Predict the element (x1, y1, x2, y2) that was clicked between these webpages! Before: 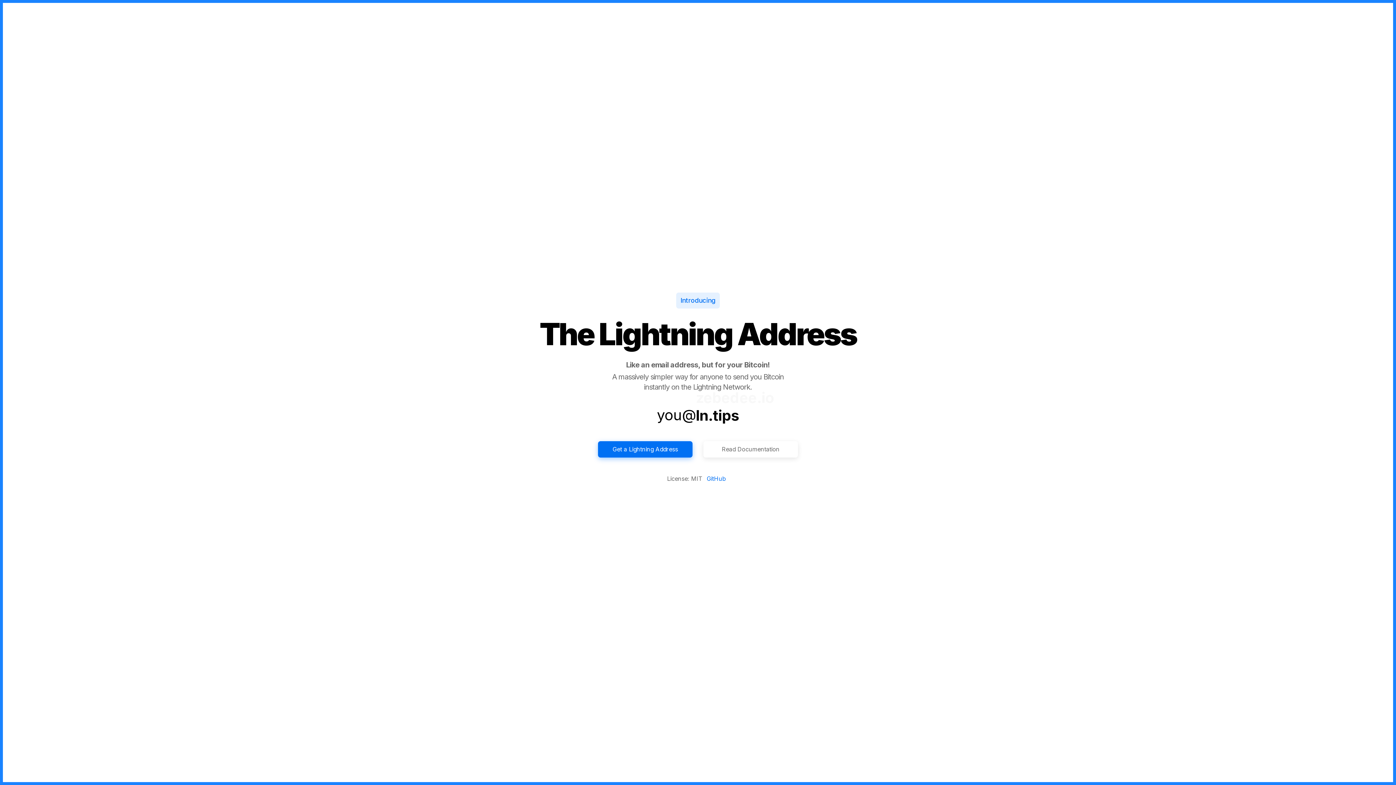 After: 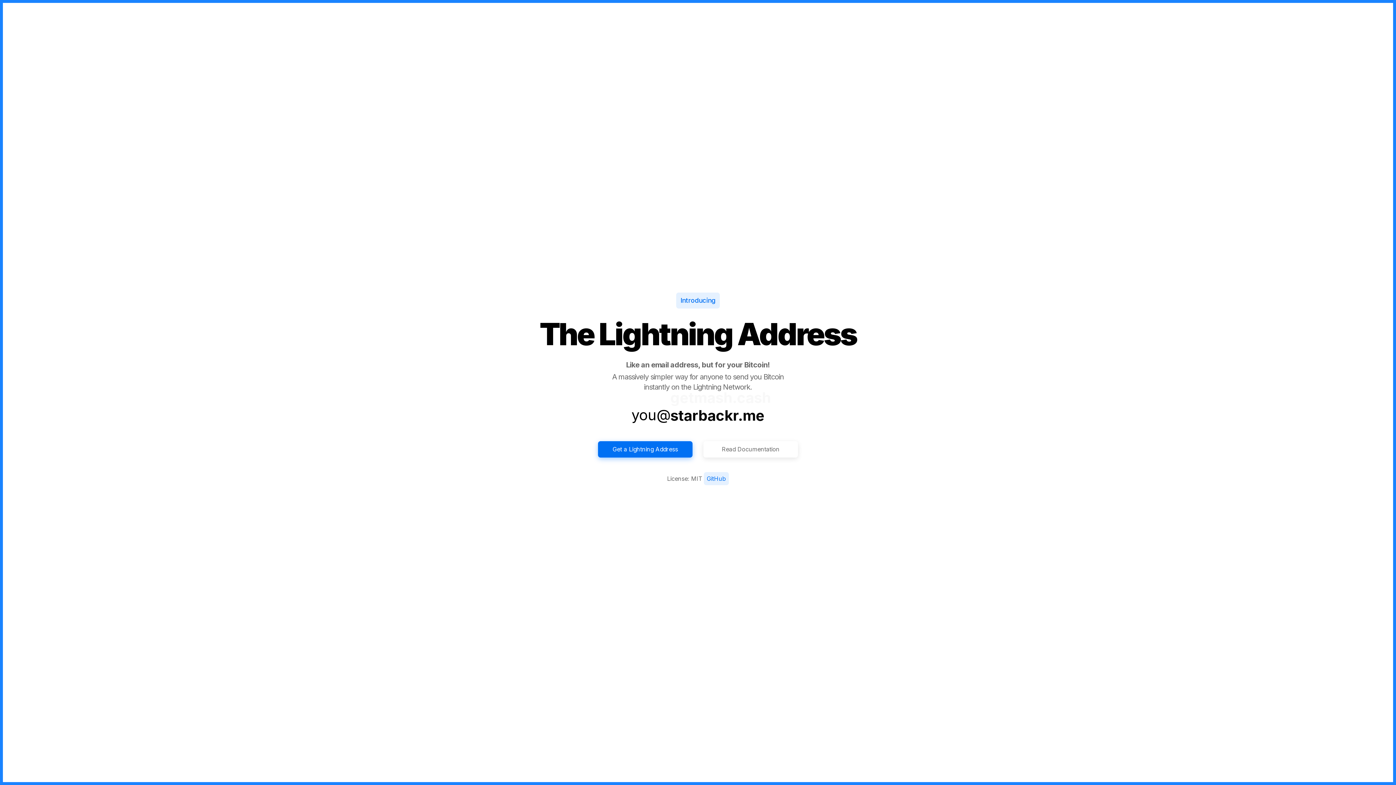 Action: label: GitHub bbox: (704, 472, 729, 486)